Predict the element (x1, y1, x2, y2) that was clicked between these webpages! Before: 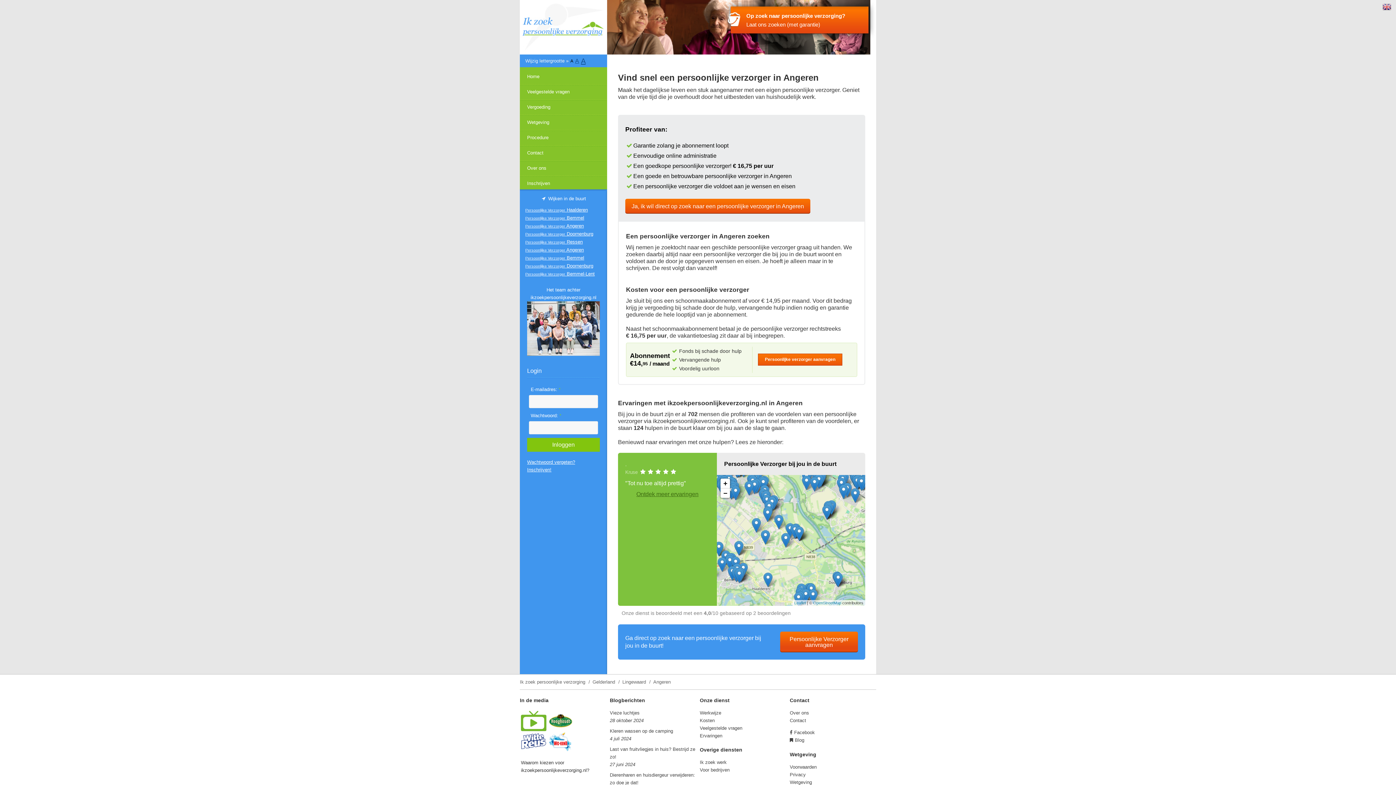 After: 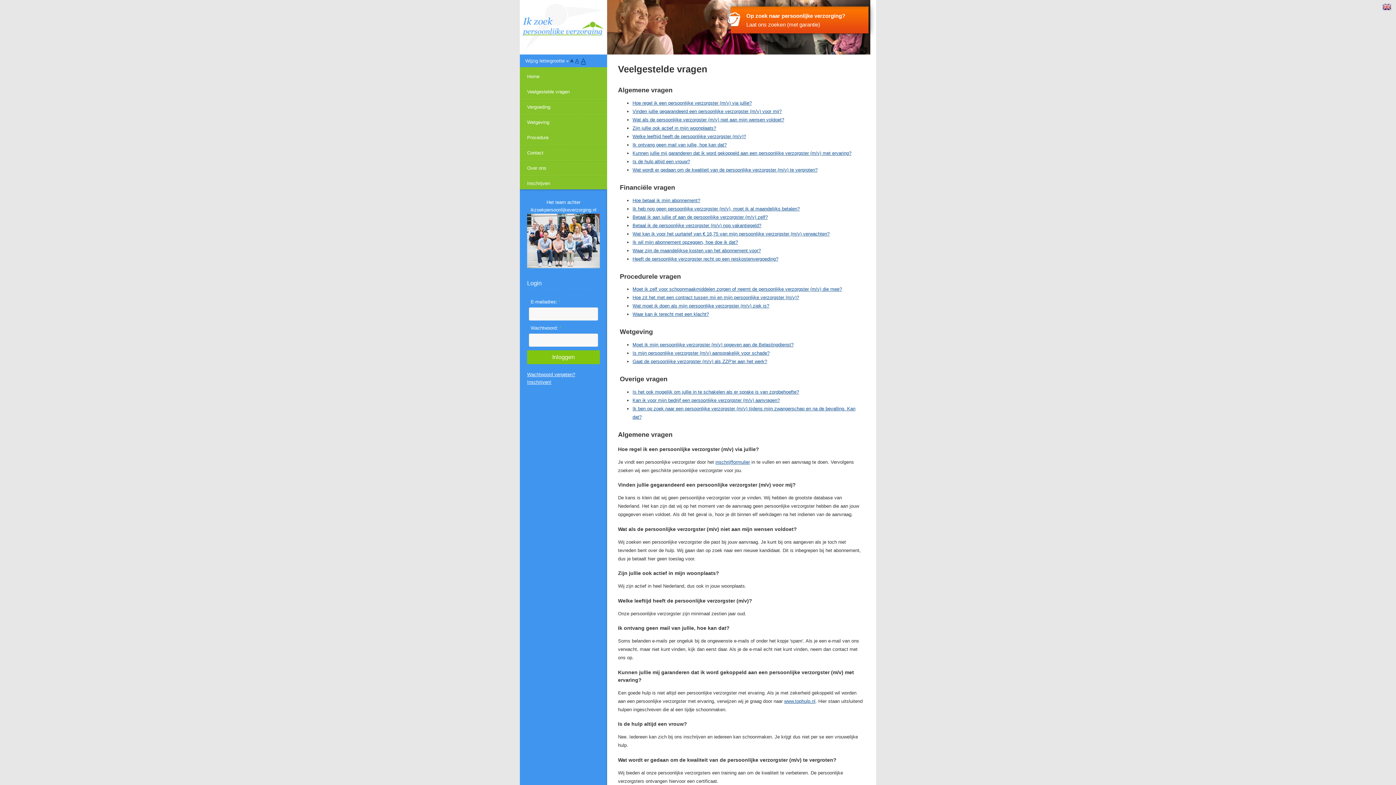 Action: label: Veelgestelde vragen bbox: (700, 725, 742, 731)